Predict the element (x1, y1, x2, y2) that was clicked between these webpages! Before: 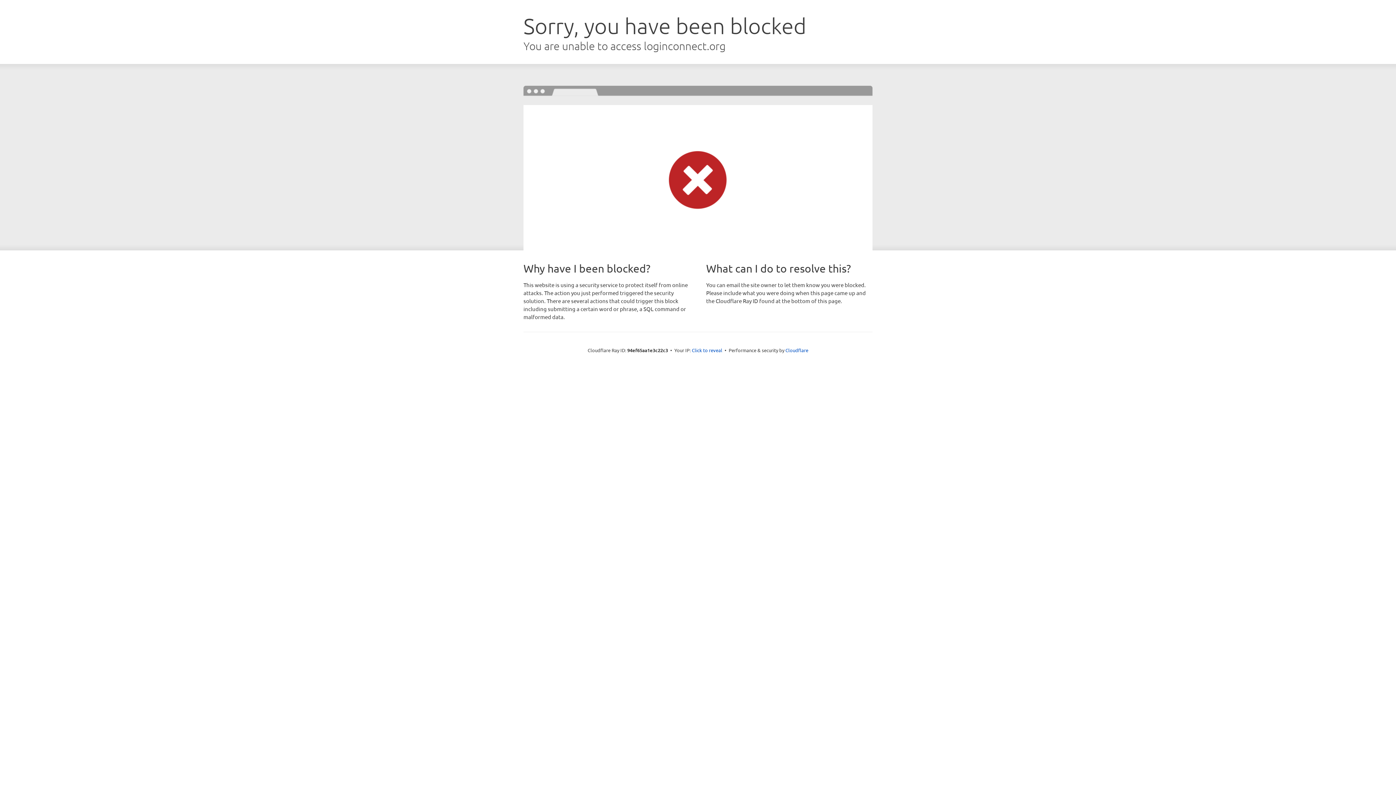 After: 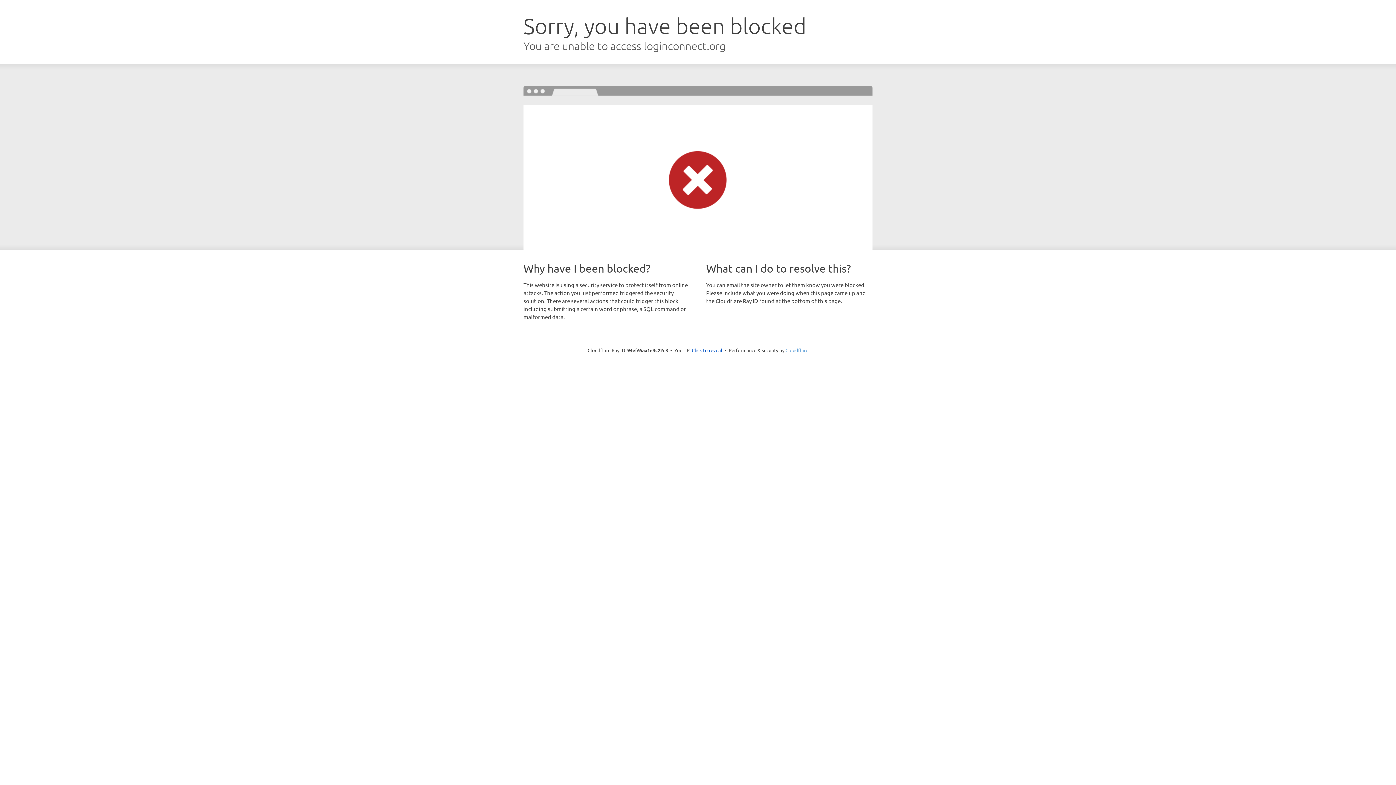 Action: bbox: (785, 347, 808, 353) label: Cloudflare